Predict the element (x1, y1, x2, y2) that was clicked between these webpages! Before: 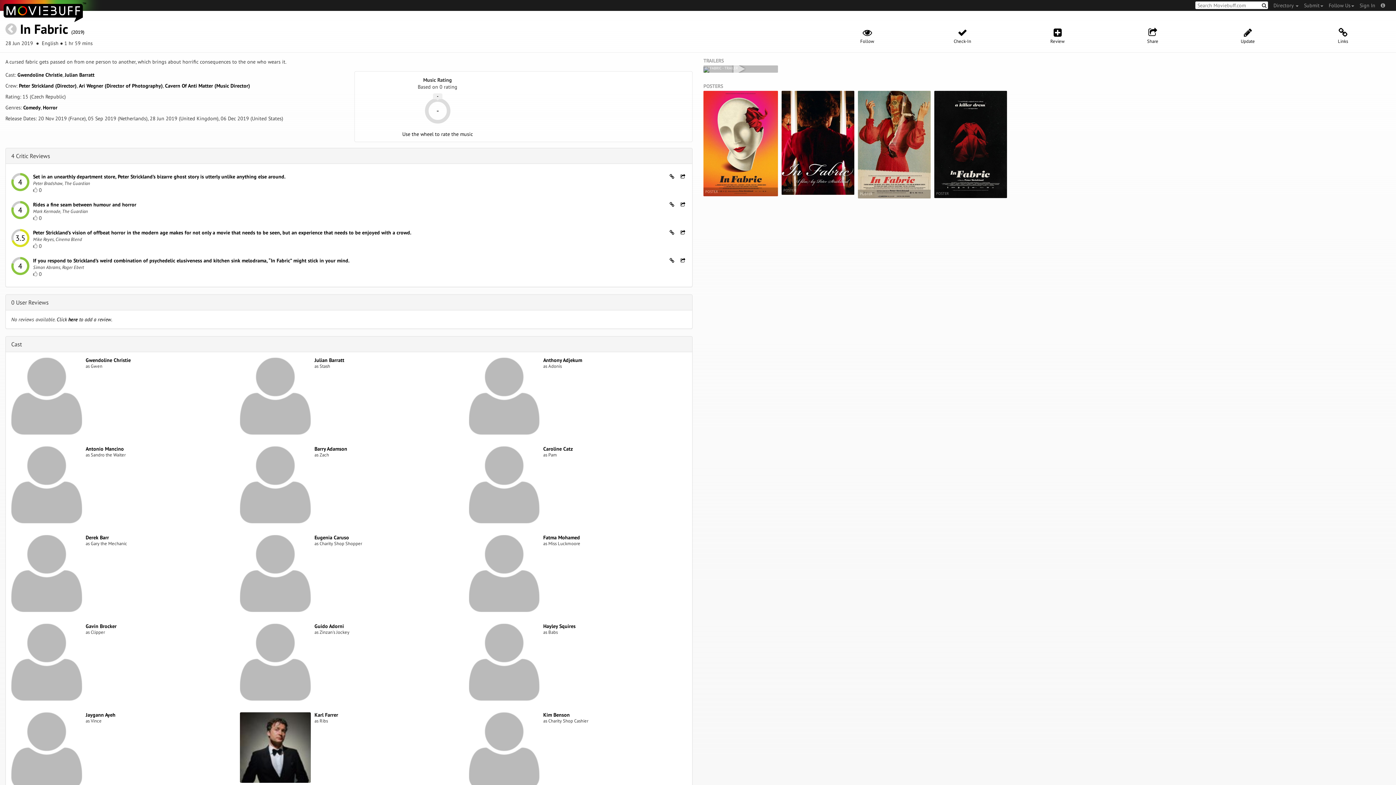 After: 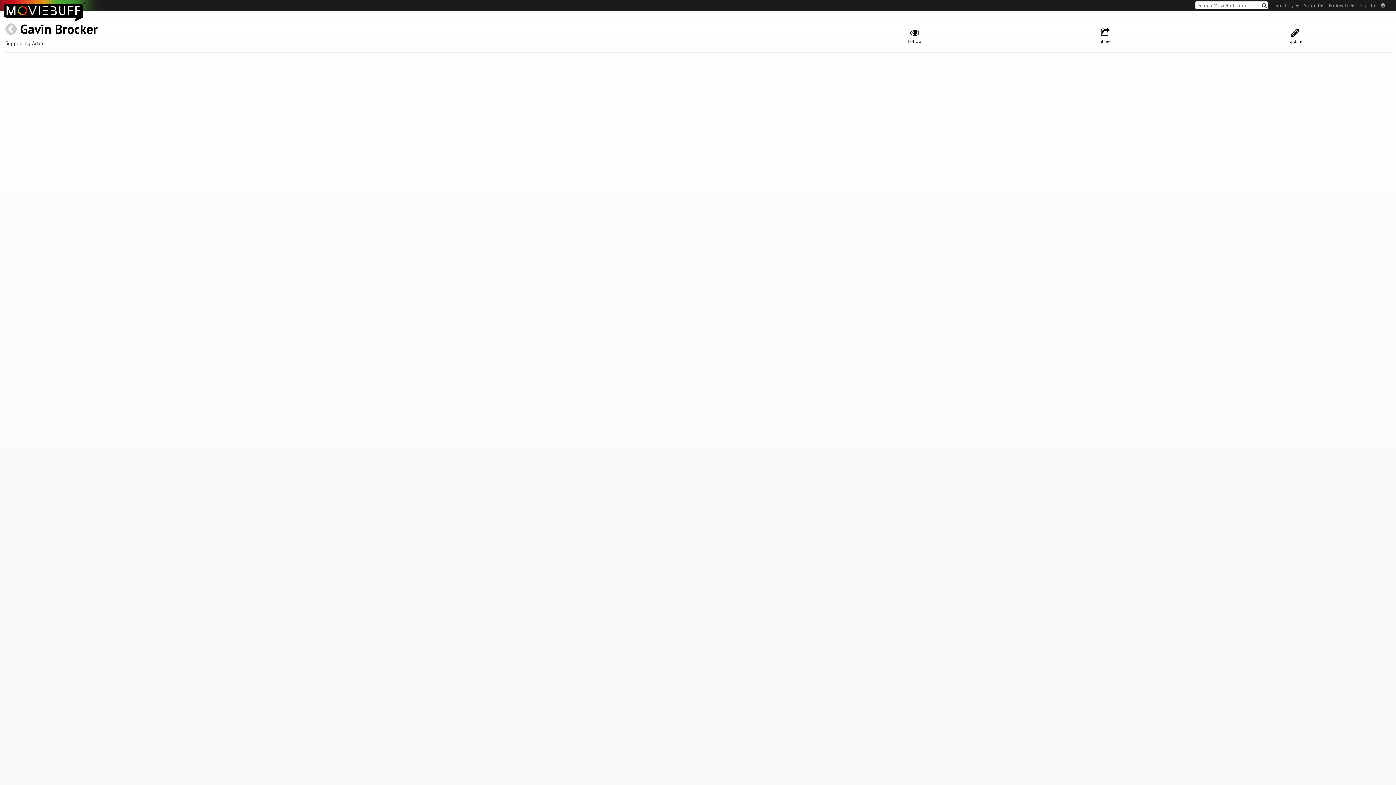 Action: label: Gavin Brocker bbox: (85, 623, 116, 629)